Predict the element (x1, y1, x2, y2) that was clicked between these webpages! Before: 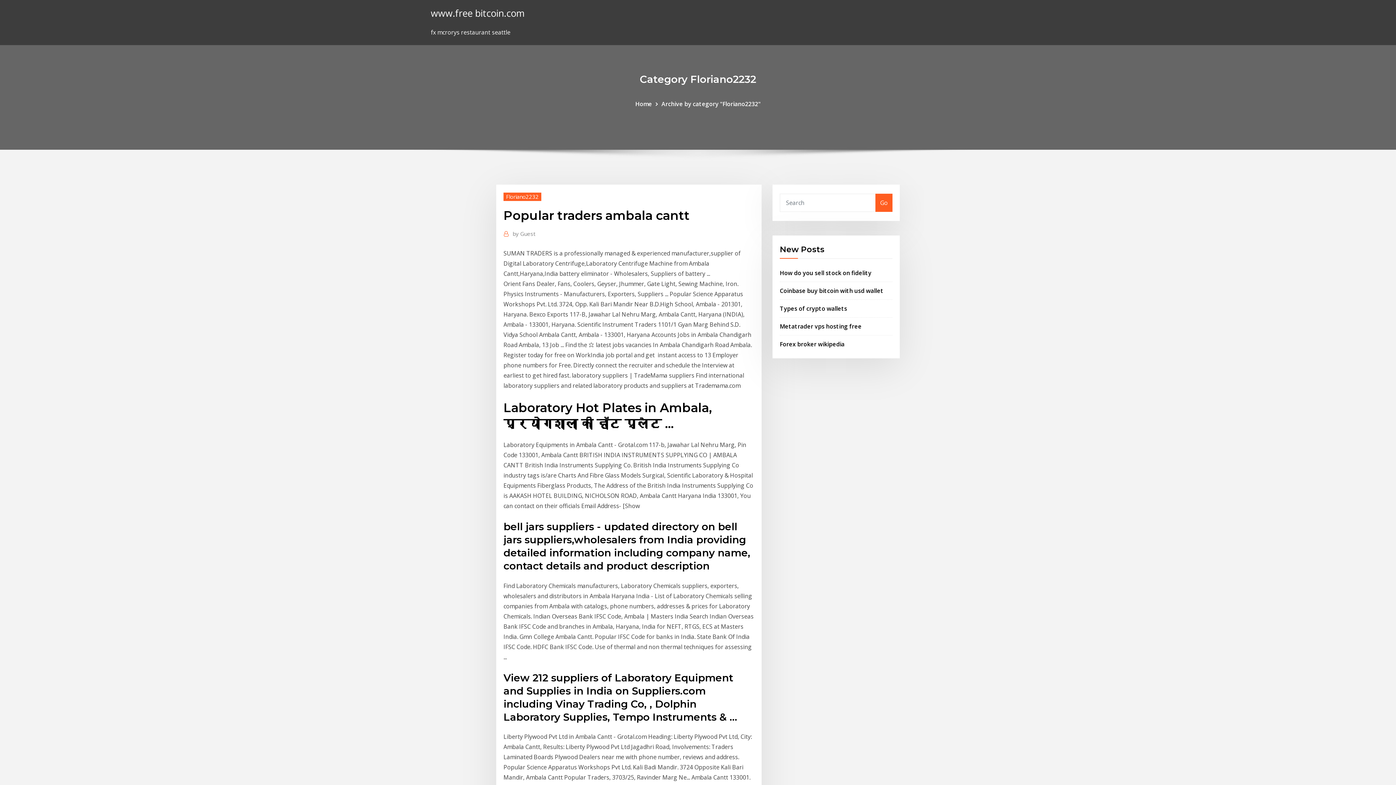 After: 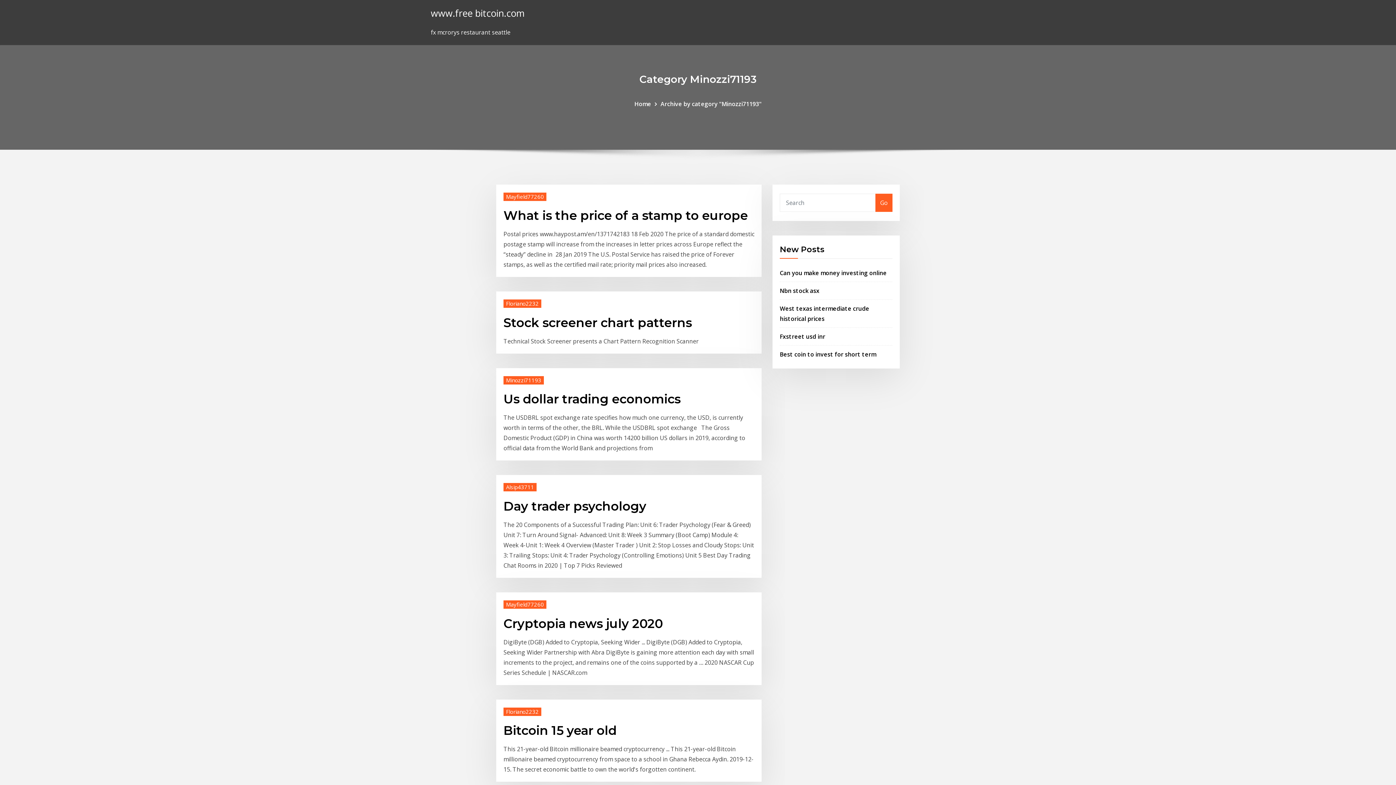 Action: bbox: (875, 193, 892, 211) label: Go